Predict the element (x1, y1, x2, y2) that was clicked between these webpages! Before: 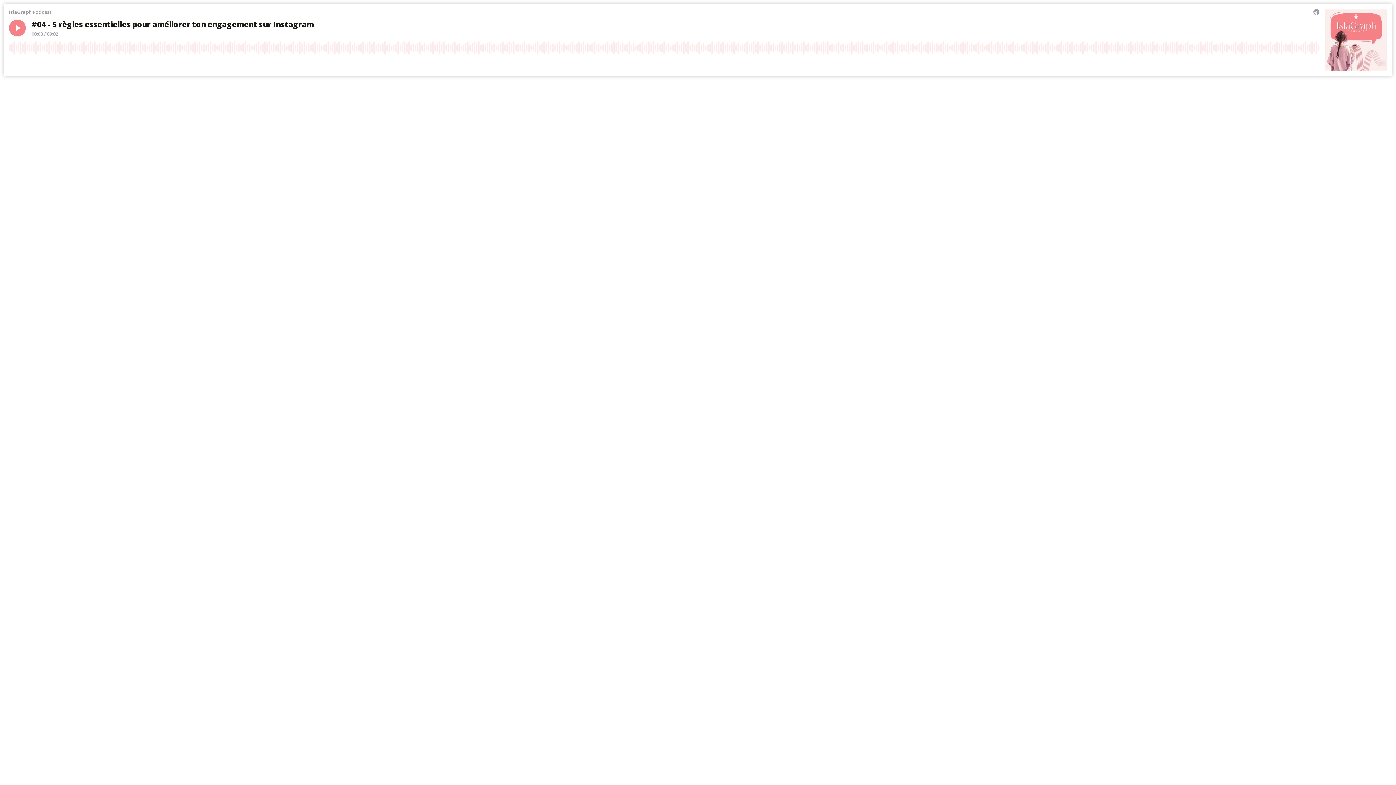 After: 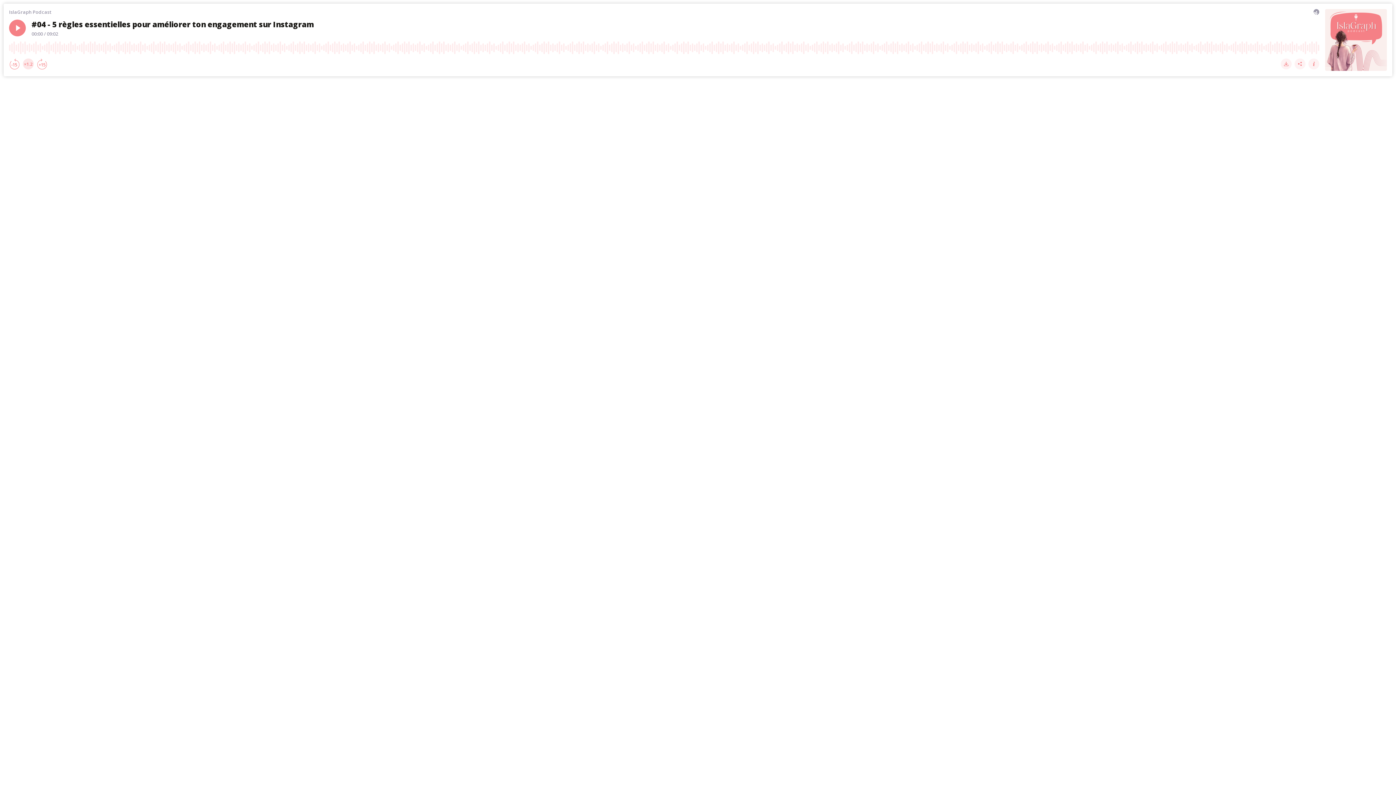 Action: label: Update playback speed (current speed is 1) bbox: (22, 58, 33, 69)